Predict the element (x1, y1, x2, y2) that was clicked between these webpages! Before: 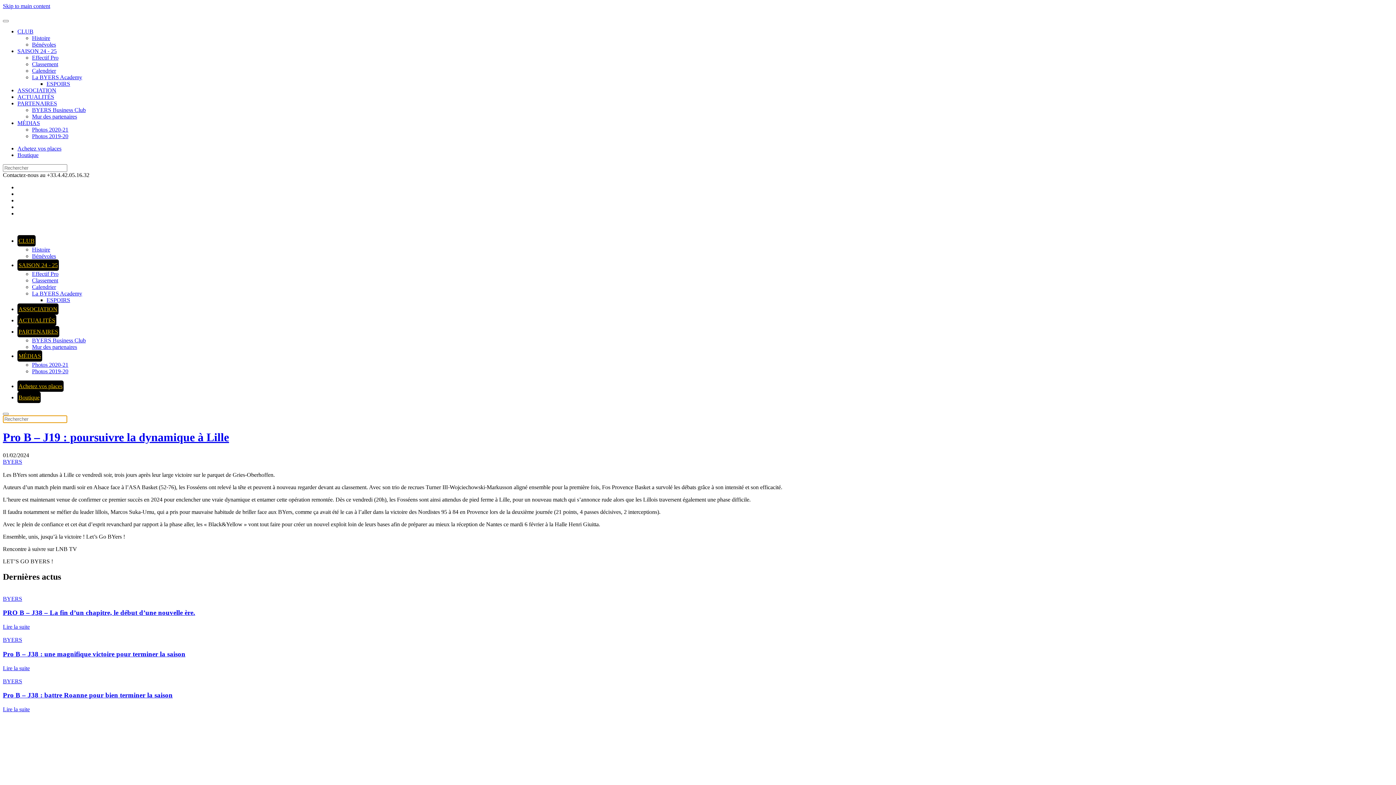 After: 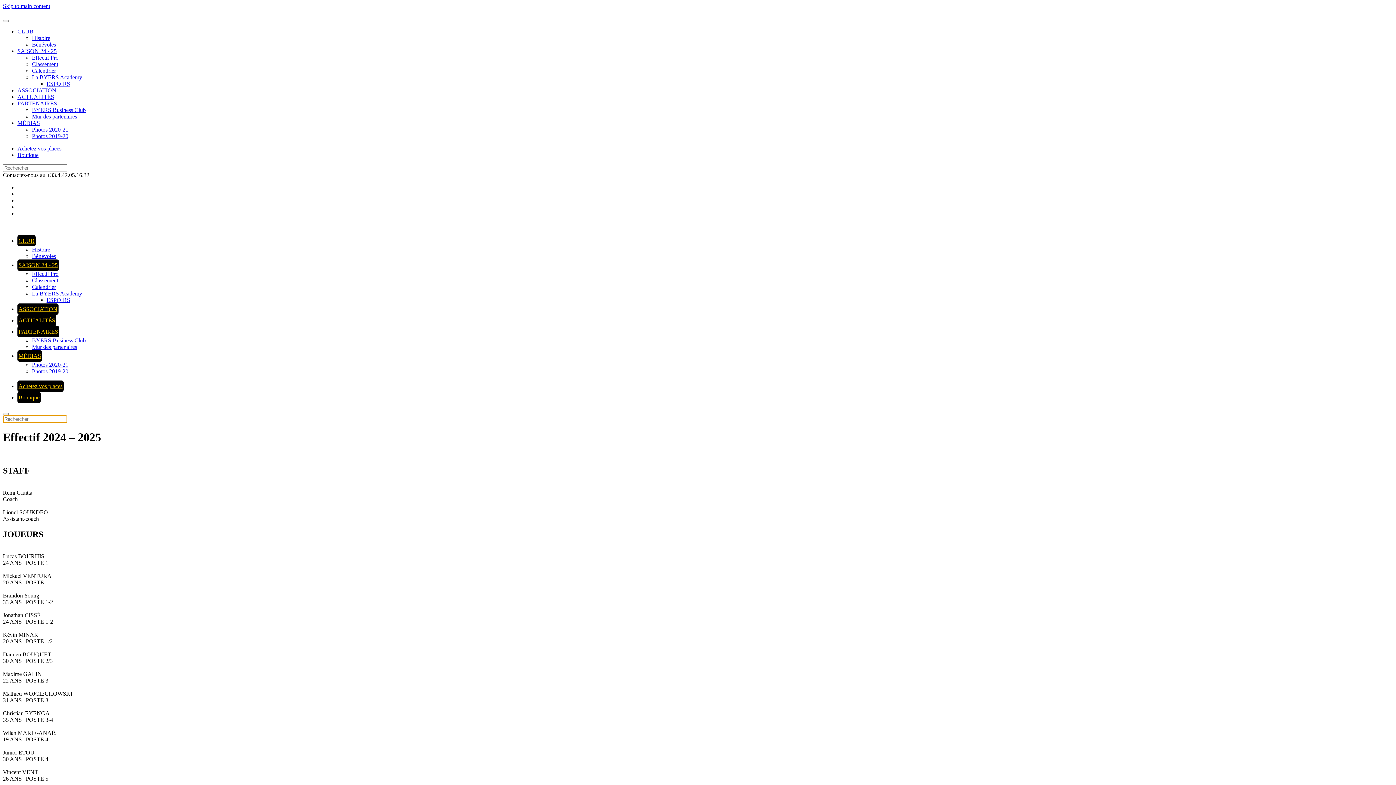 Action: bbox: (32, 54, 58, 60) label: Effectif Pro